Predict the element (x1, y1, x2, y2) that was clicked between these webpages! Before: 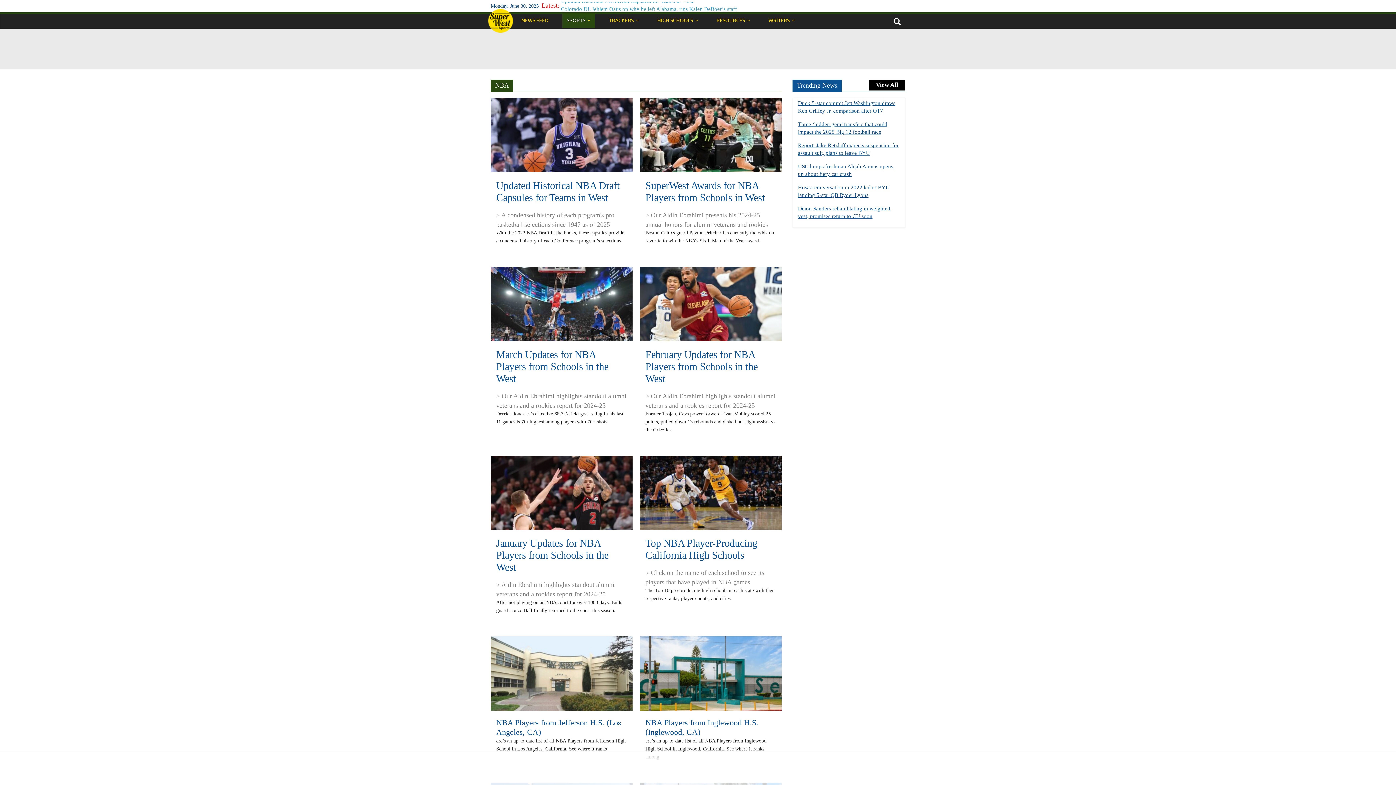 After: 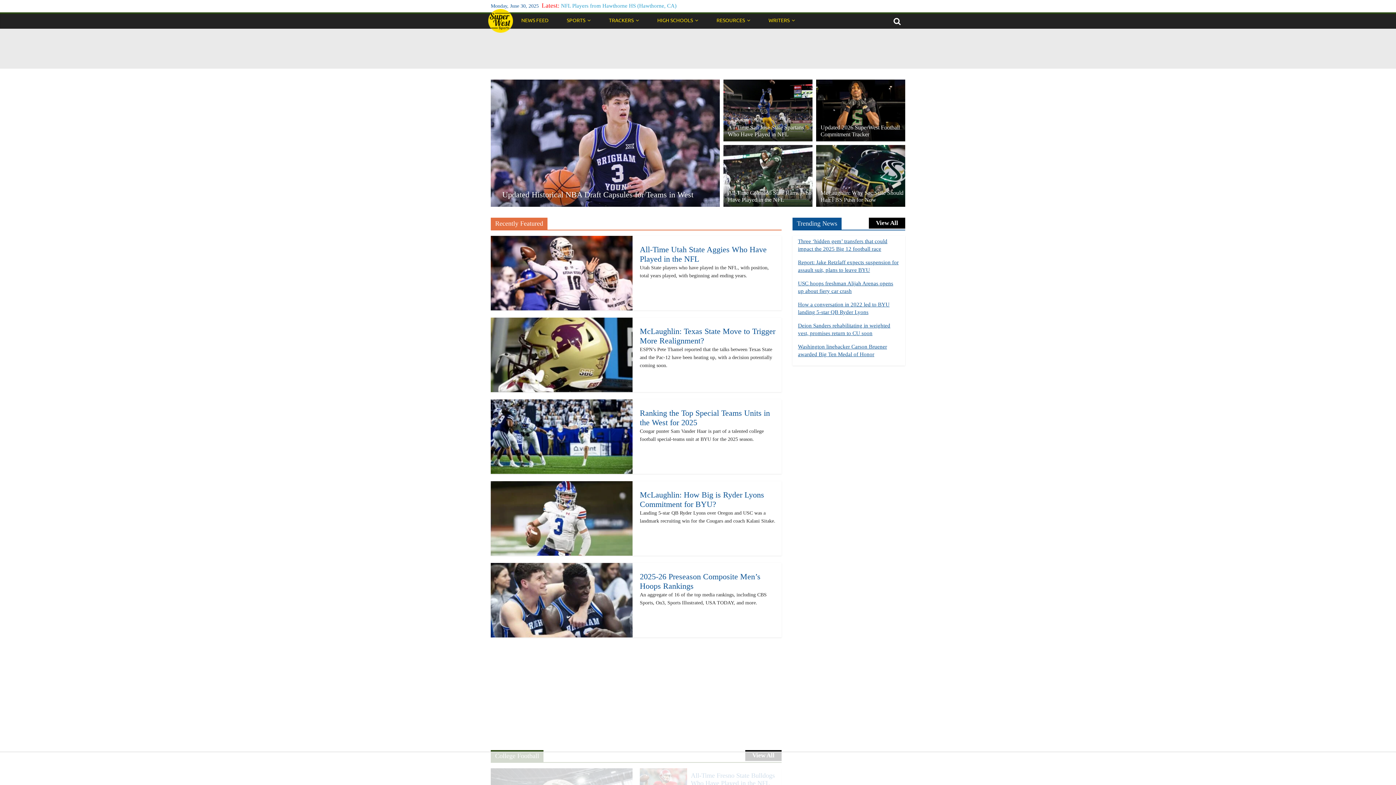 Action: bbox: (500, 14, 507, 27)